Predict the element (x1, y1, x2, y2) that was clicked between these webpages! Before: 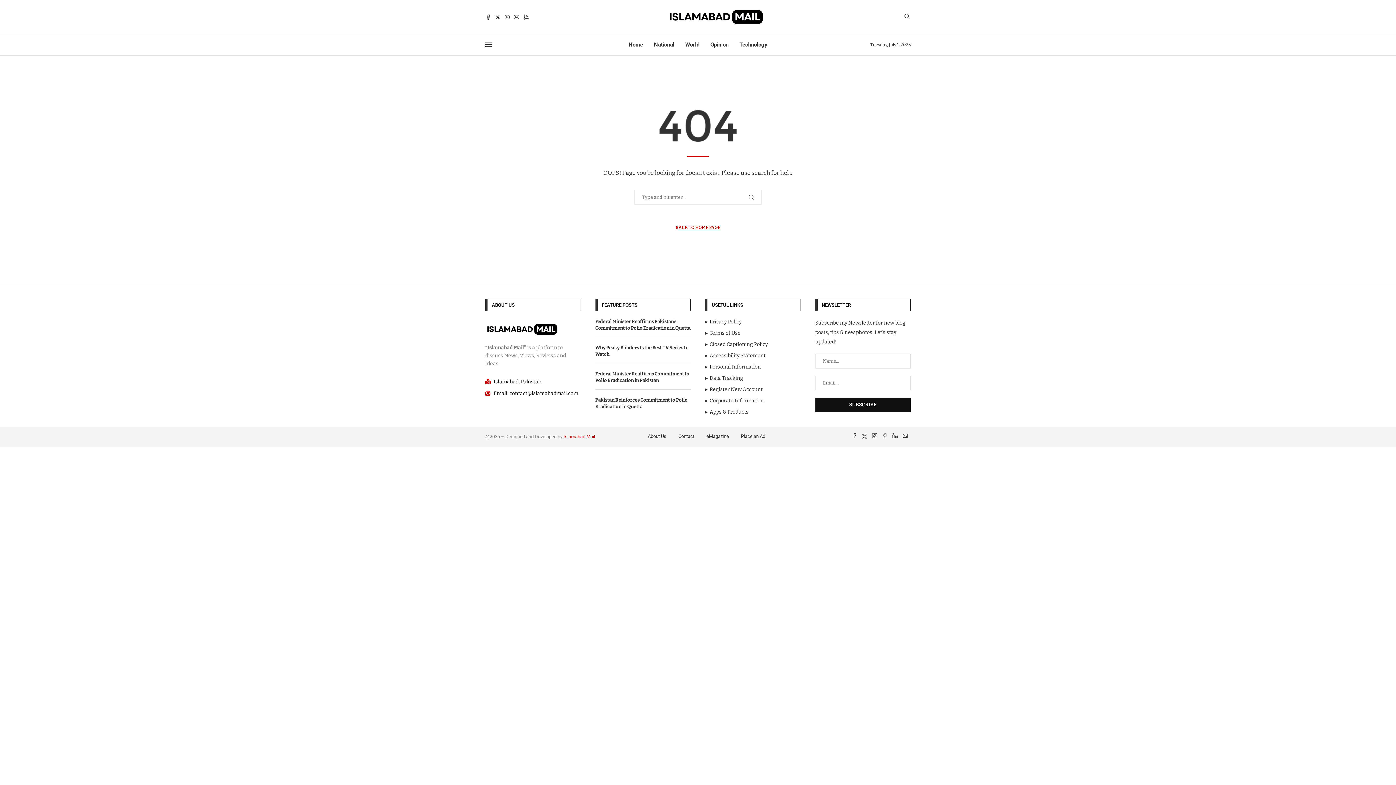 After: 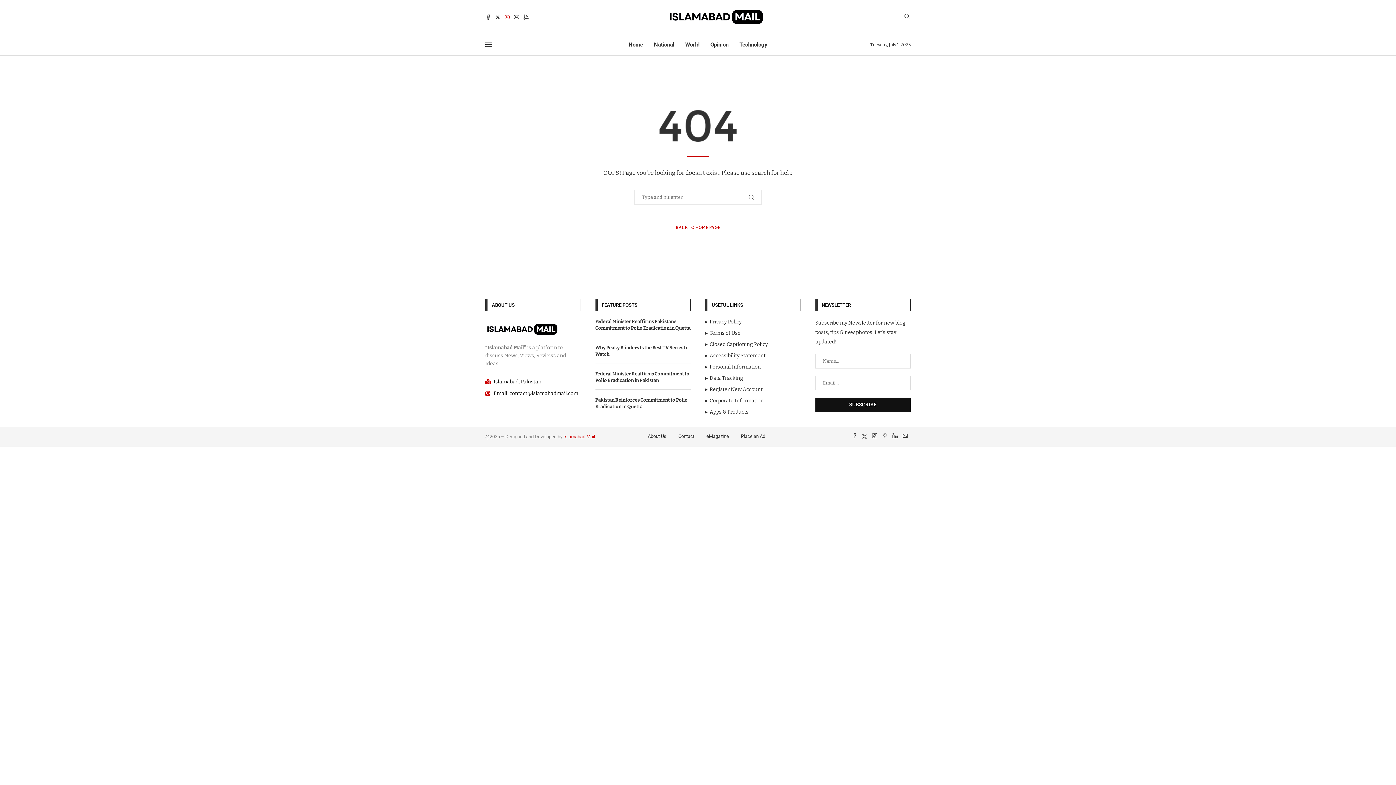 Action: label: Youtube bbox: (504, 14, 510, 19)